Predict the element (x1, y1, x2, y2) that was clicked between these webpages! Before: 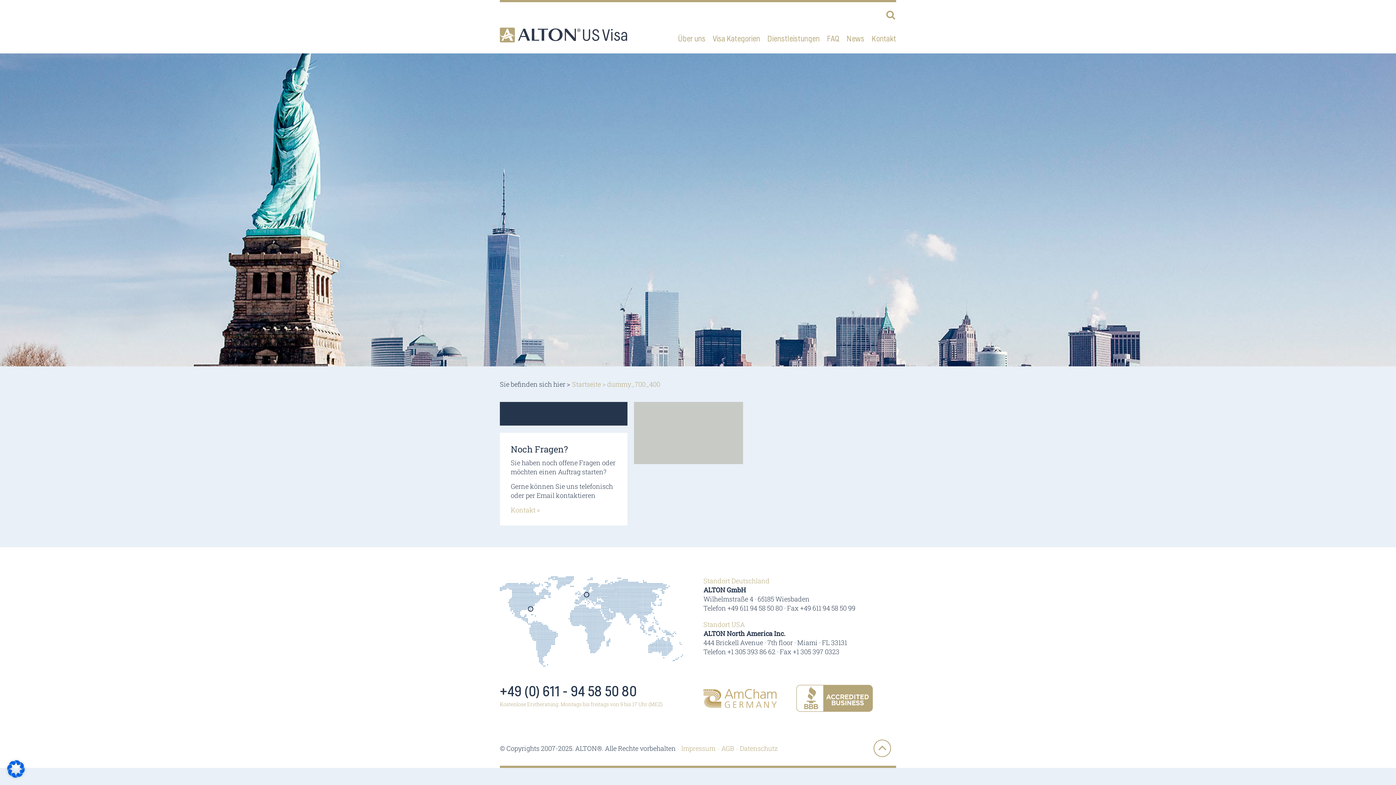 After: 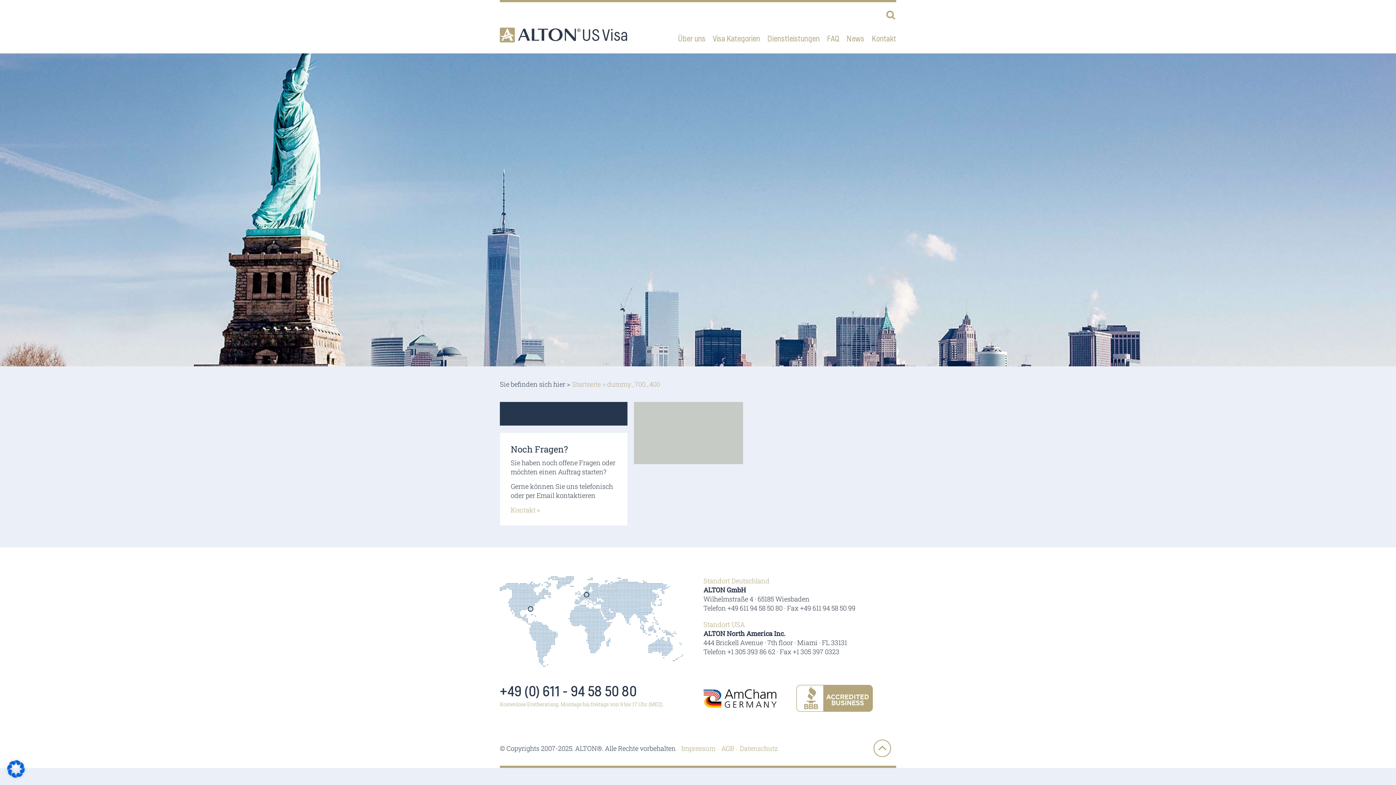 Action: bbox: (703, 689, 777, 708) label: AmCham - Germany